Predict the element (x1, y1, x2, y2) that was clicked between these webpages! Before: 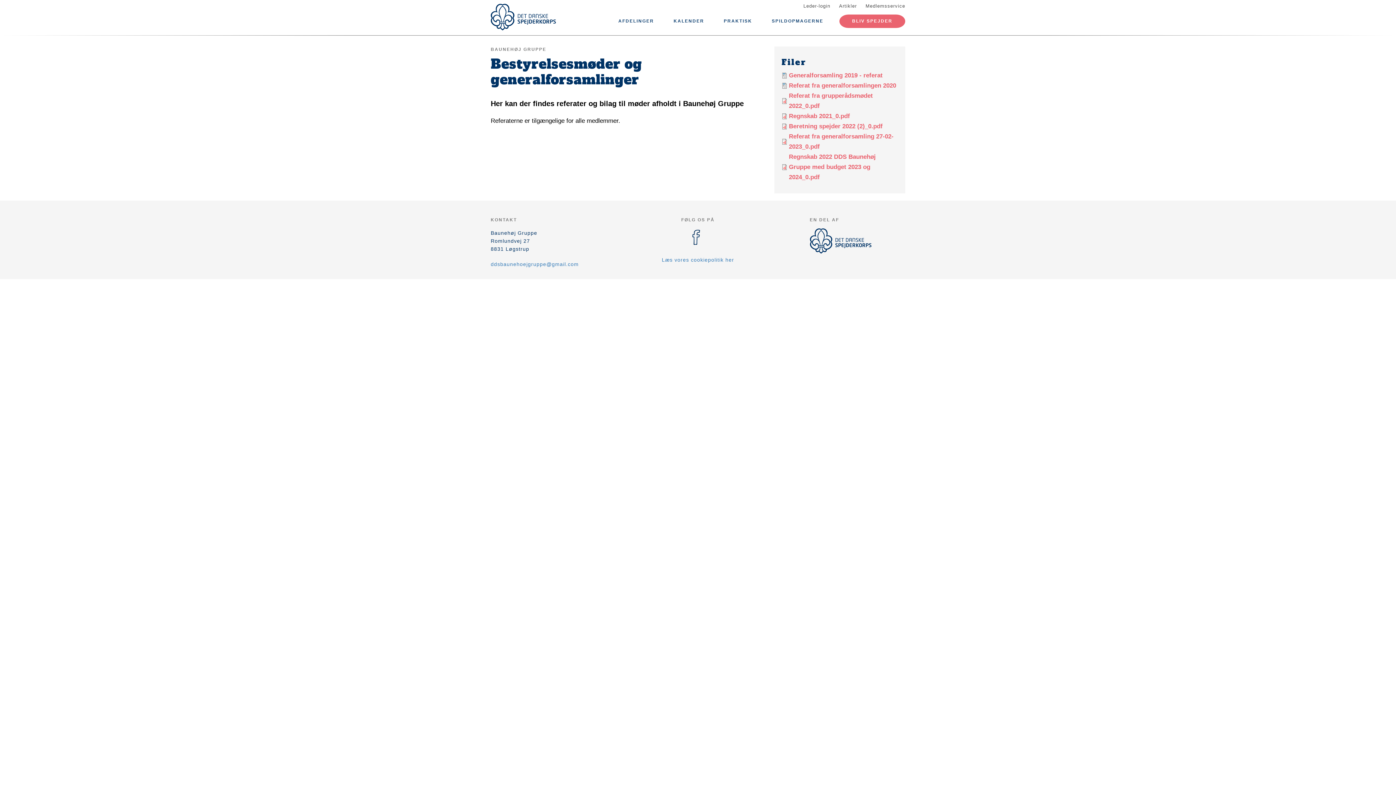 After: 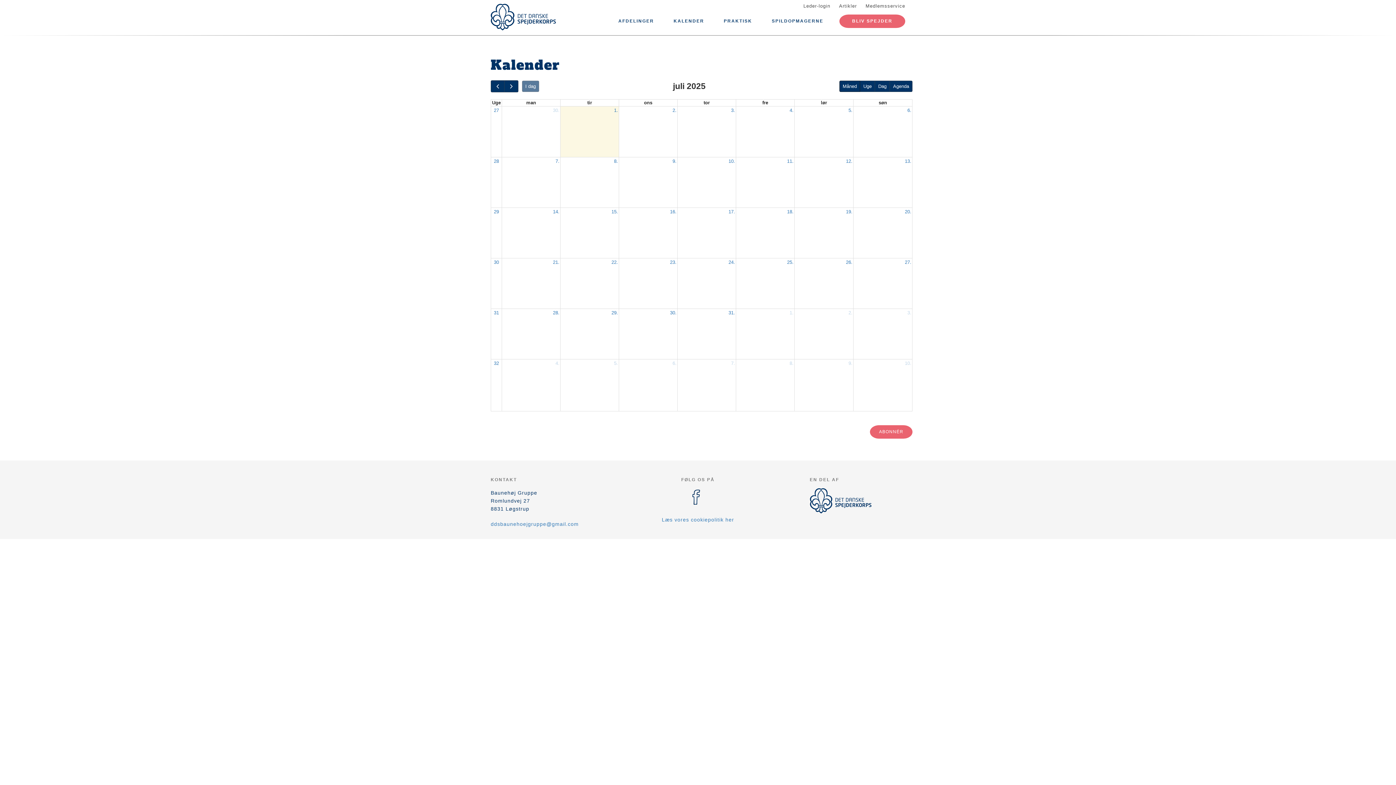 Action: bbox: (666, 14, 711, 28) label: KALENDER